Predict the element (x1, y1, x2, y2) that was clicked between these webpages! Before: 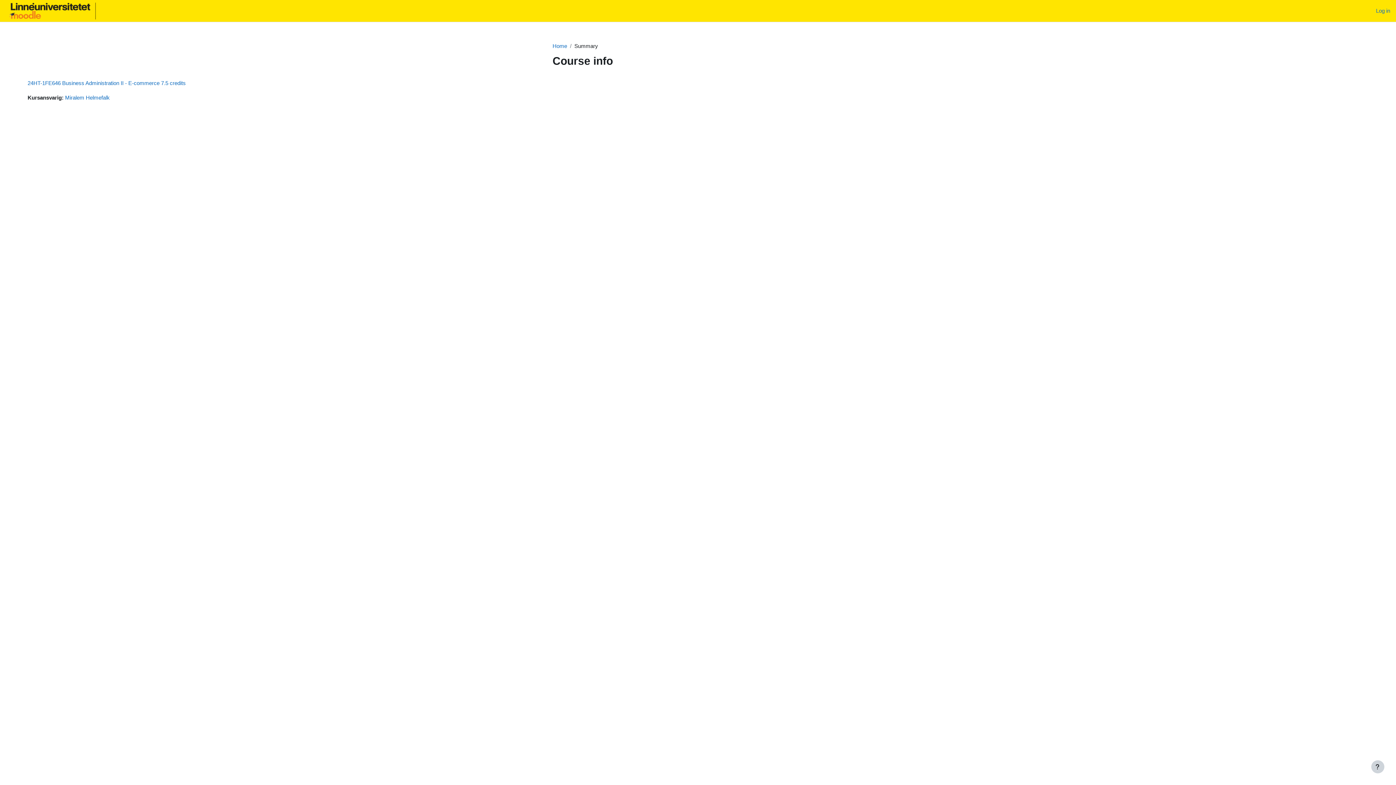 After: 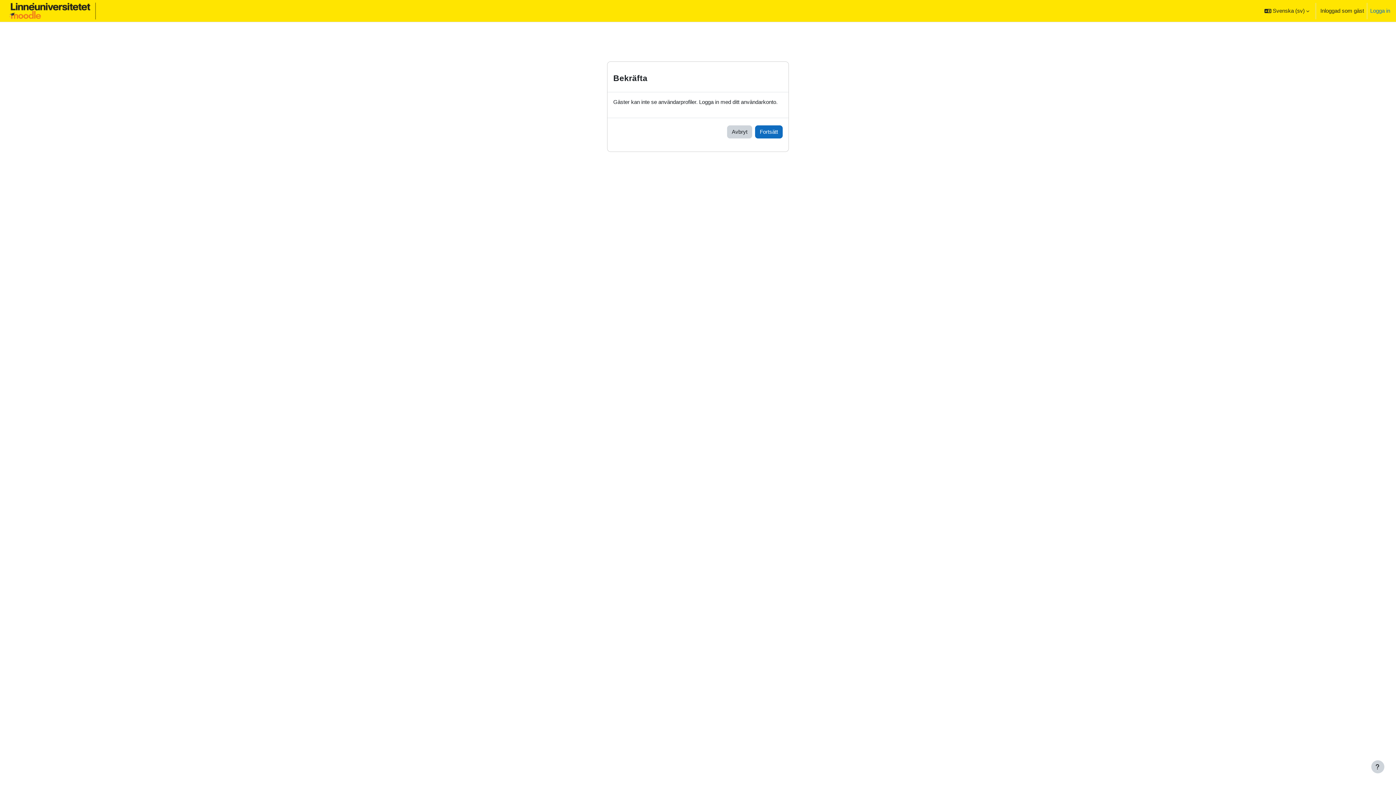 Action: bbox: (65, 94, 109, 100) label: Miralem Helmefalk